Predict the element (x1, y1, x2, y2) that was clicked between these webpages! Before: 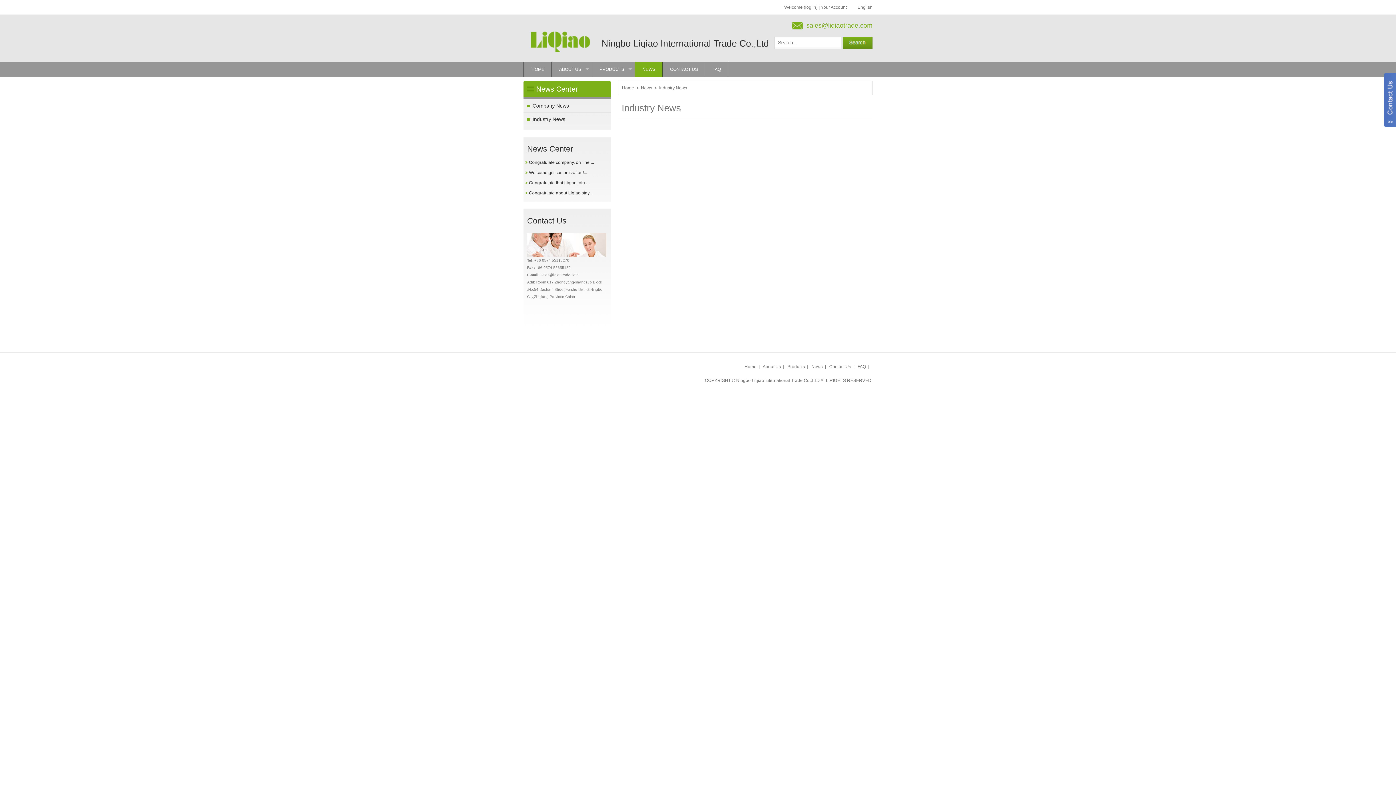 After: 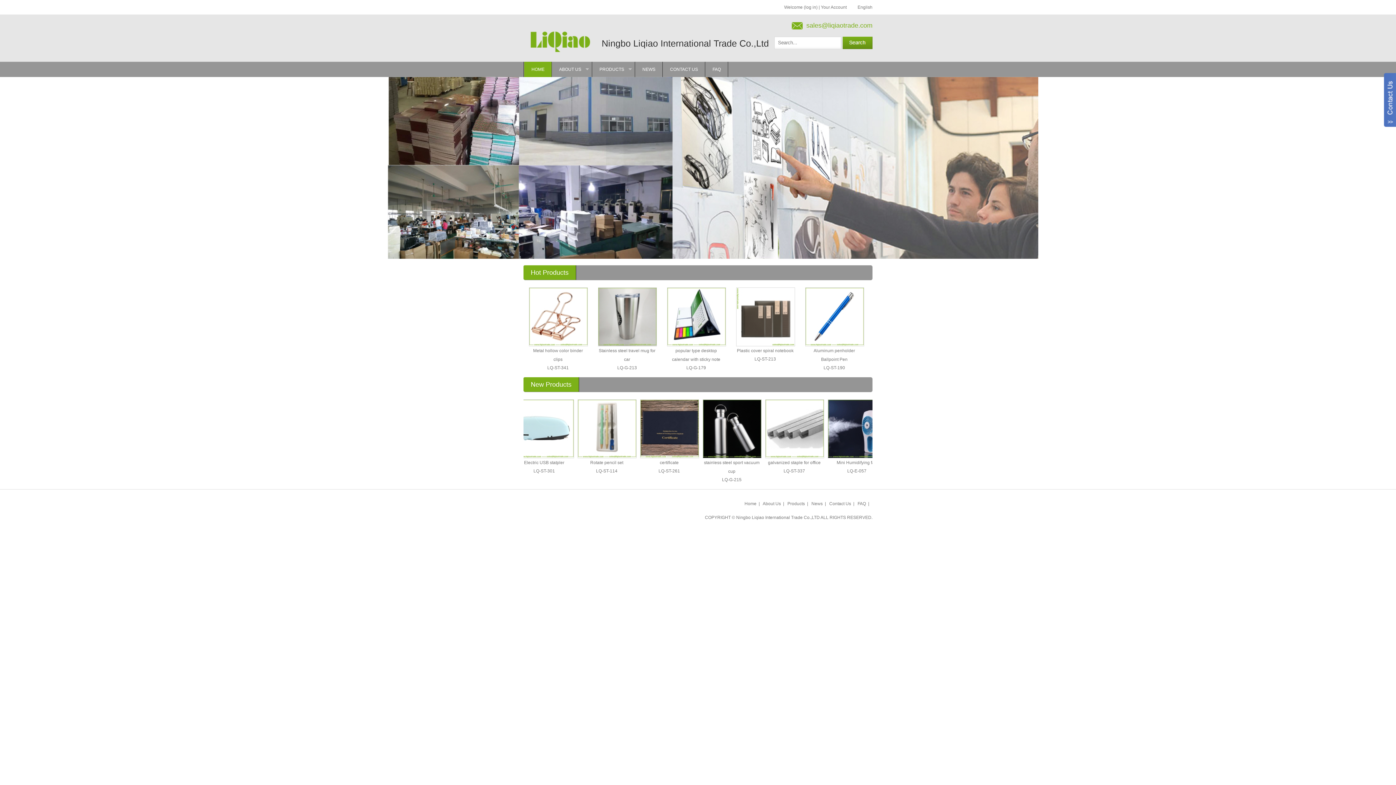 Action: label: About Us bbox: (762, 364, 781, 369)